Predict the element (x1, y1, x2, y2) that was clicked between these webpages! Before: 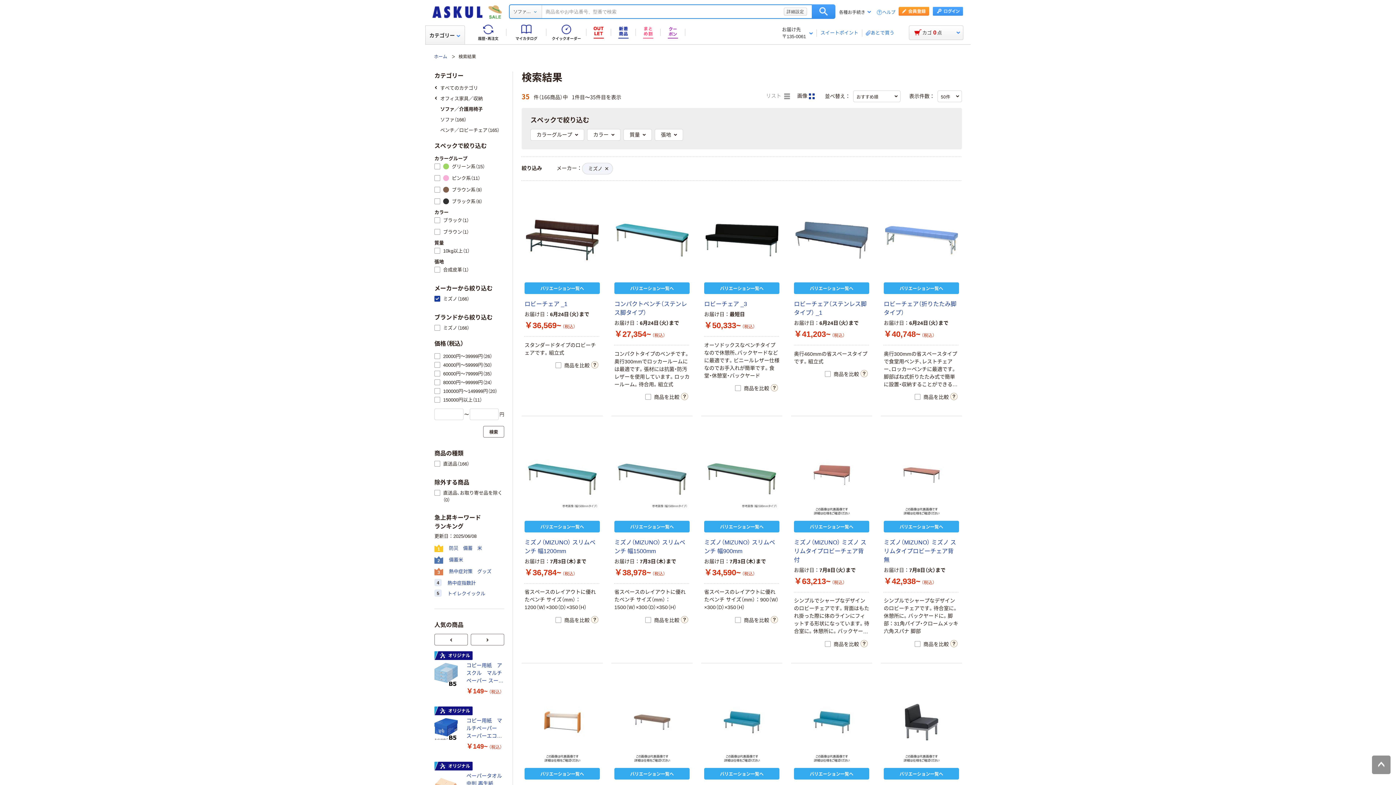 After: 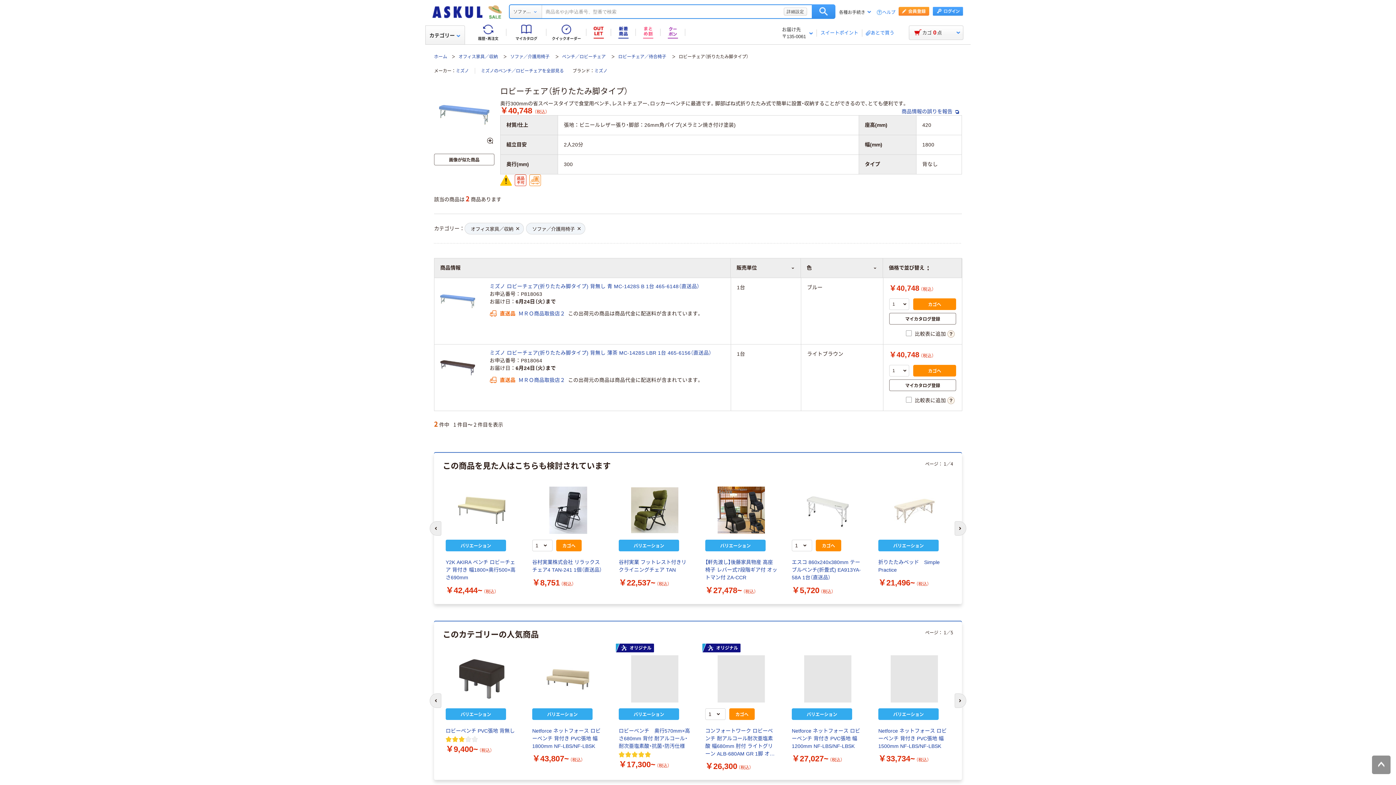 Action: bbox: (881, 203, 962, 276)